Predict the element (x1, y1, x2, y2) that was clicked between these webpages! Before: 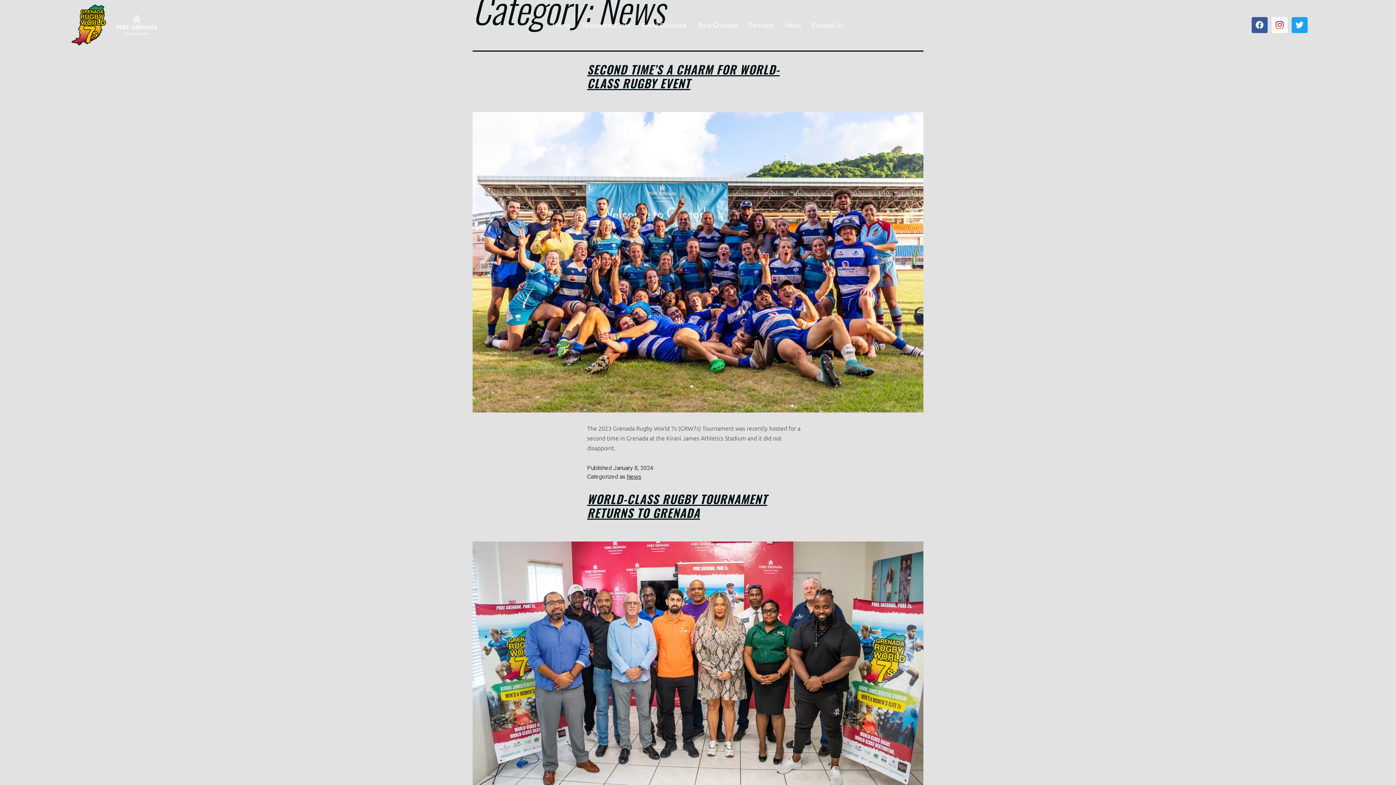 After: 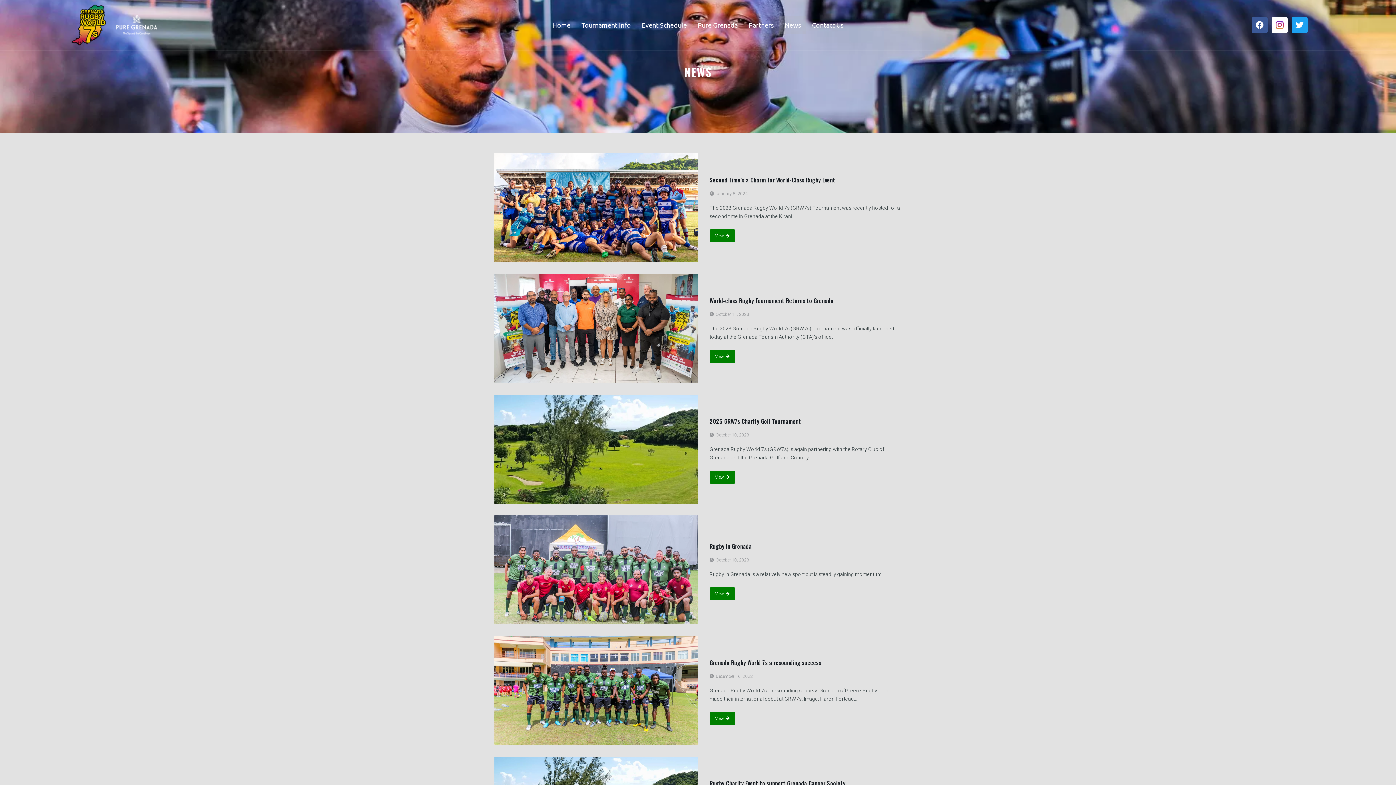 Action: bbox: (779, 16, 806, 33) label: News